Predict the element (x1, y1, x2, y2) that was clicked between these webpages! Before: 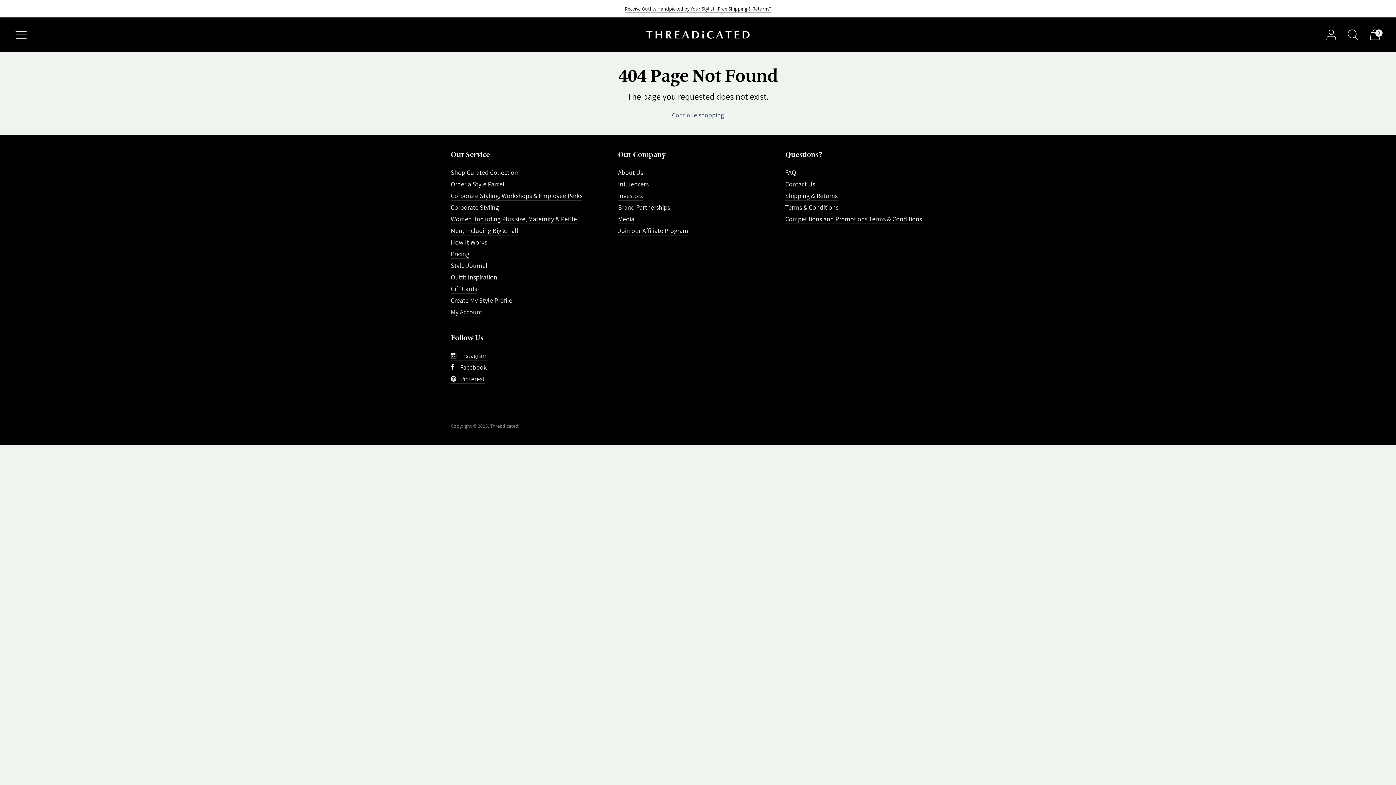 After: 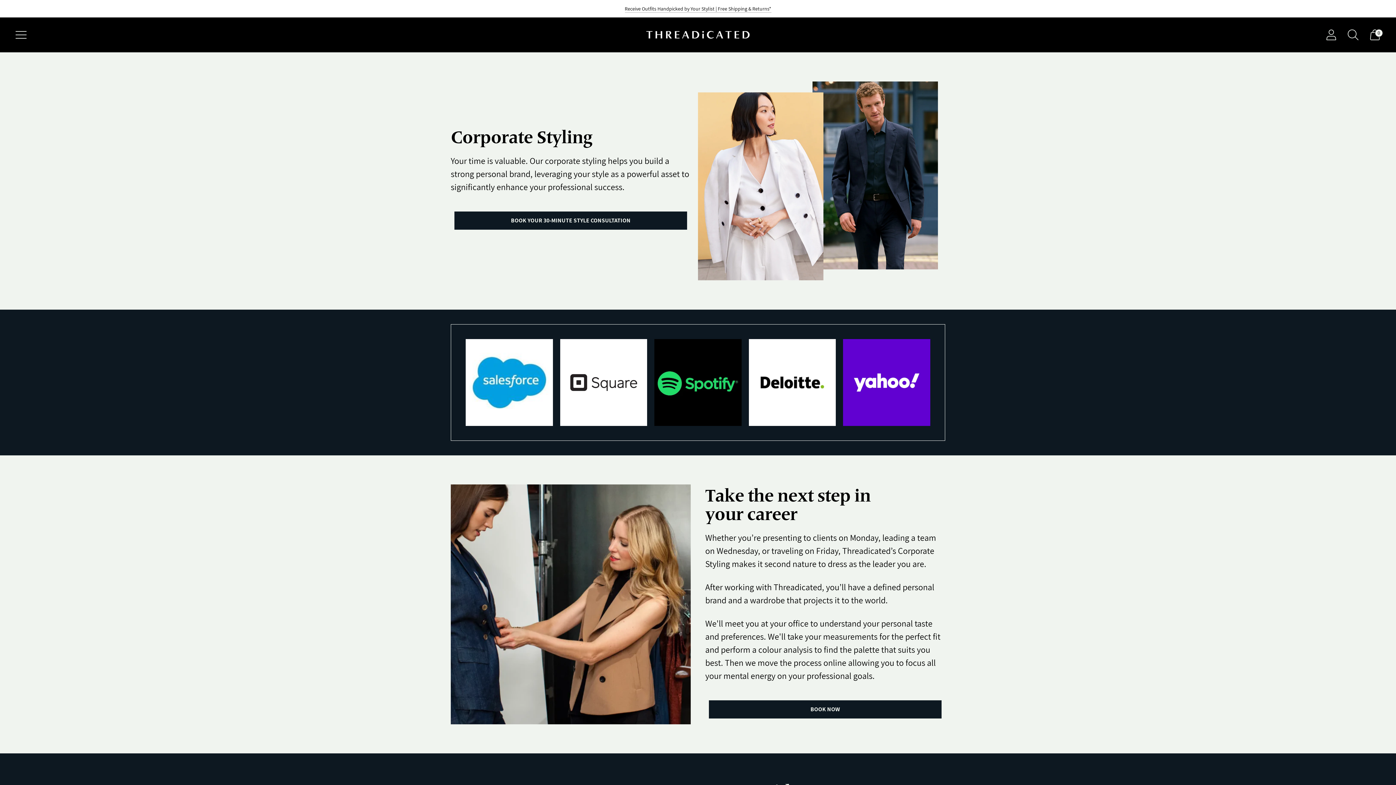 Action: label: Corporate Styling bbox: (450, 203, 498, 211)